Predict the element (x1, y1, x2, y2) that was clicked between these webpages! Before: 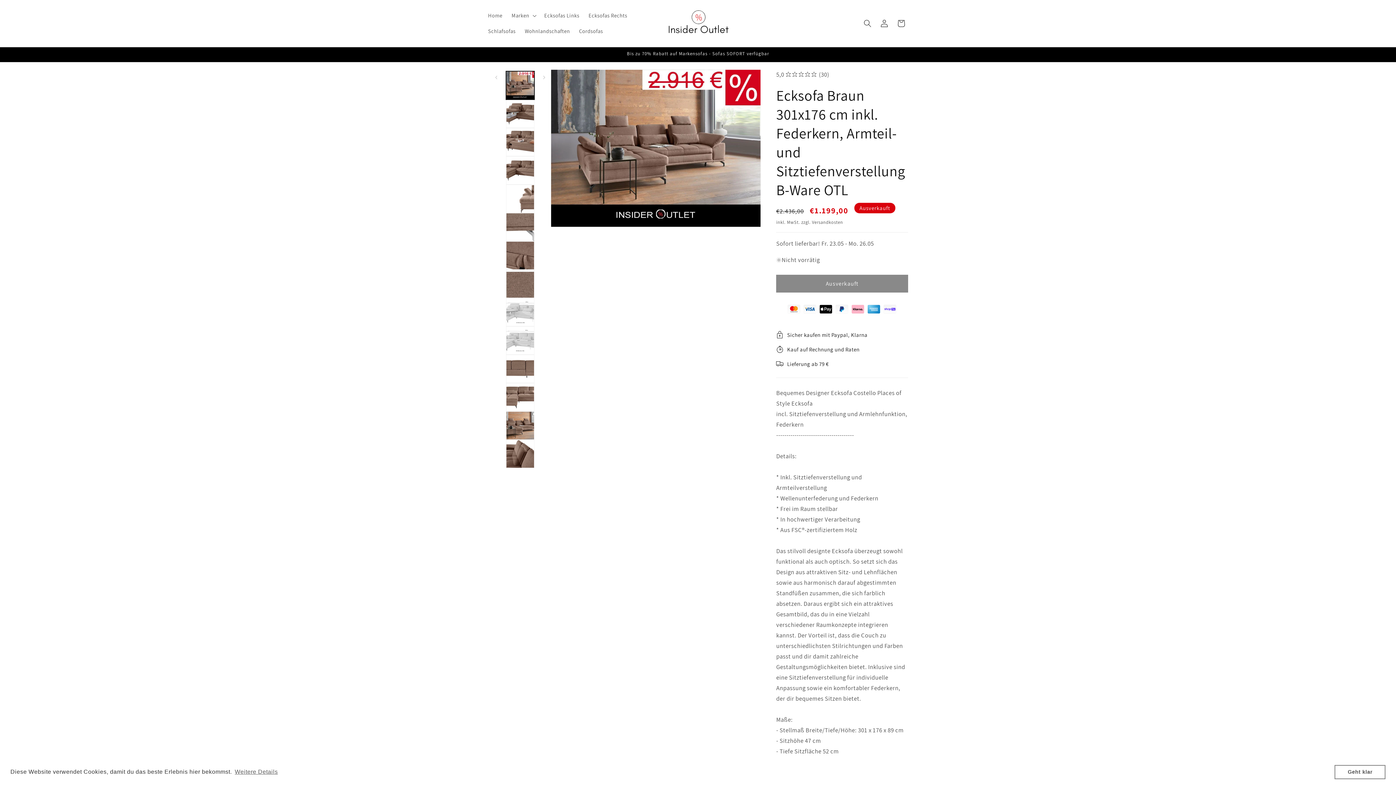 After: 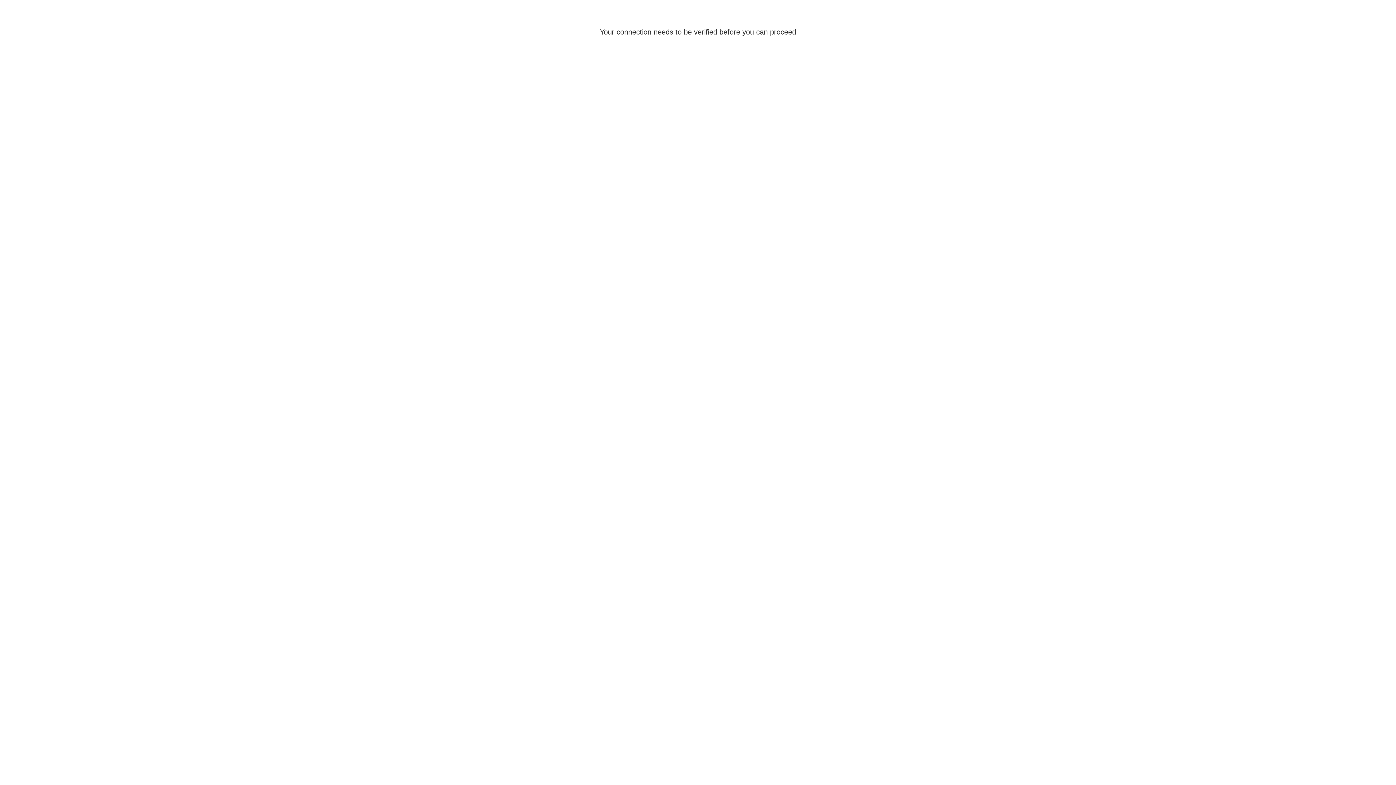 Action: label: Einloggen bbox: (876, 15, 892, 31)